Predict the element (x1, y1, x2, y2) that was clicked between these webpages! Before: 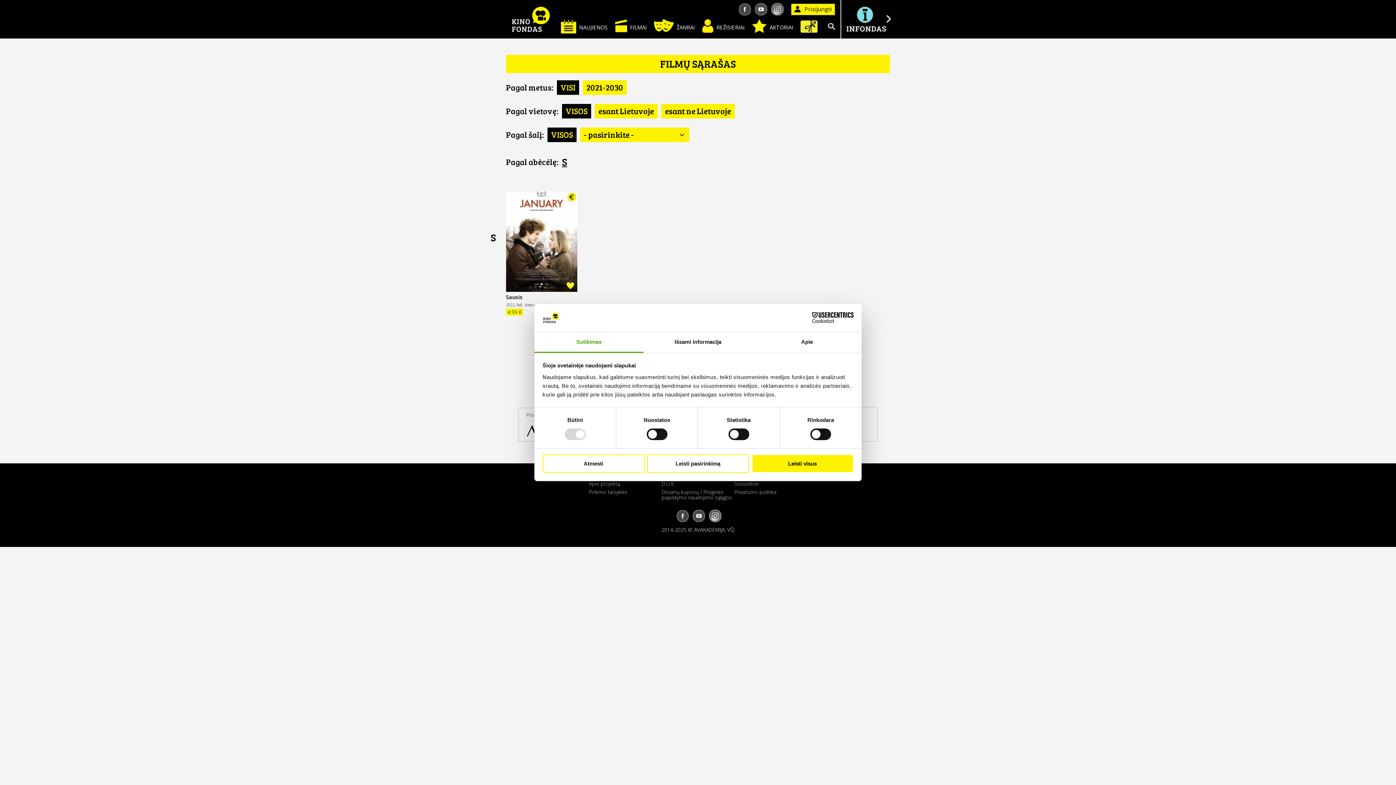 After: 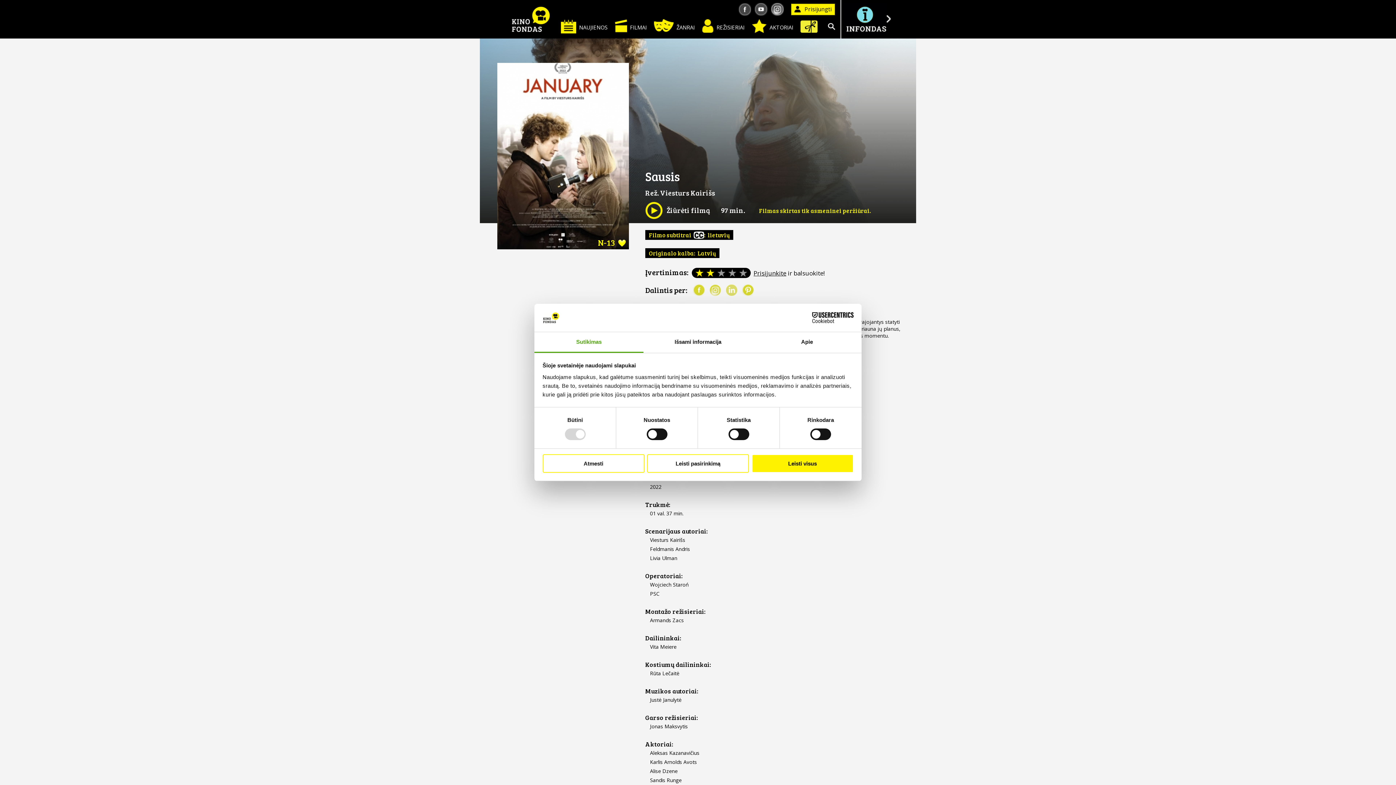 Action: label: Sausis bbox: (506, 293, 522, 300)